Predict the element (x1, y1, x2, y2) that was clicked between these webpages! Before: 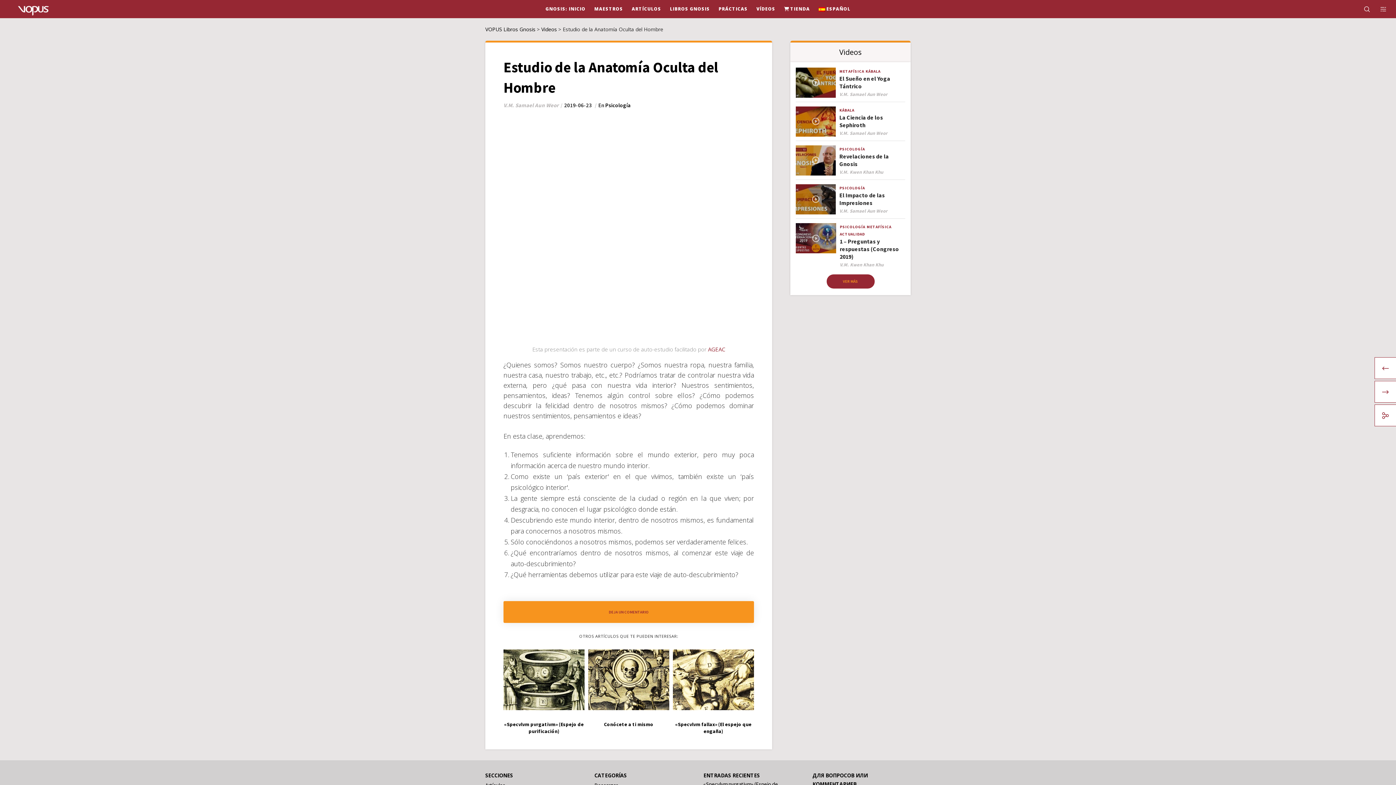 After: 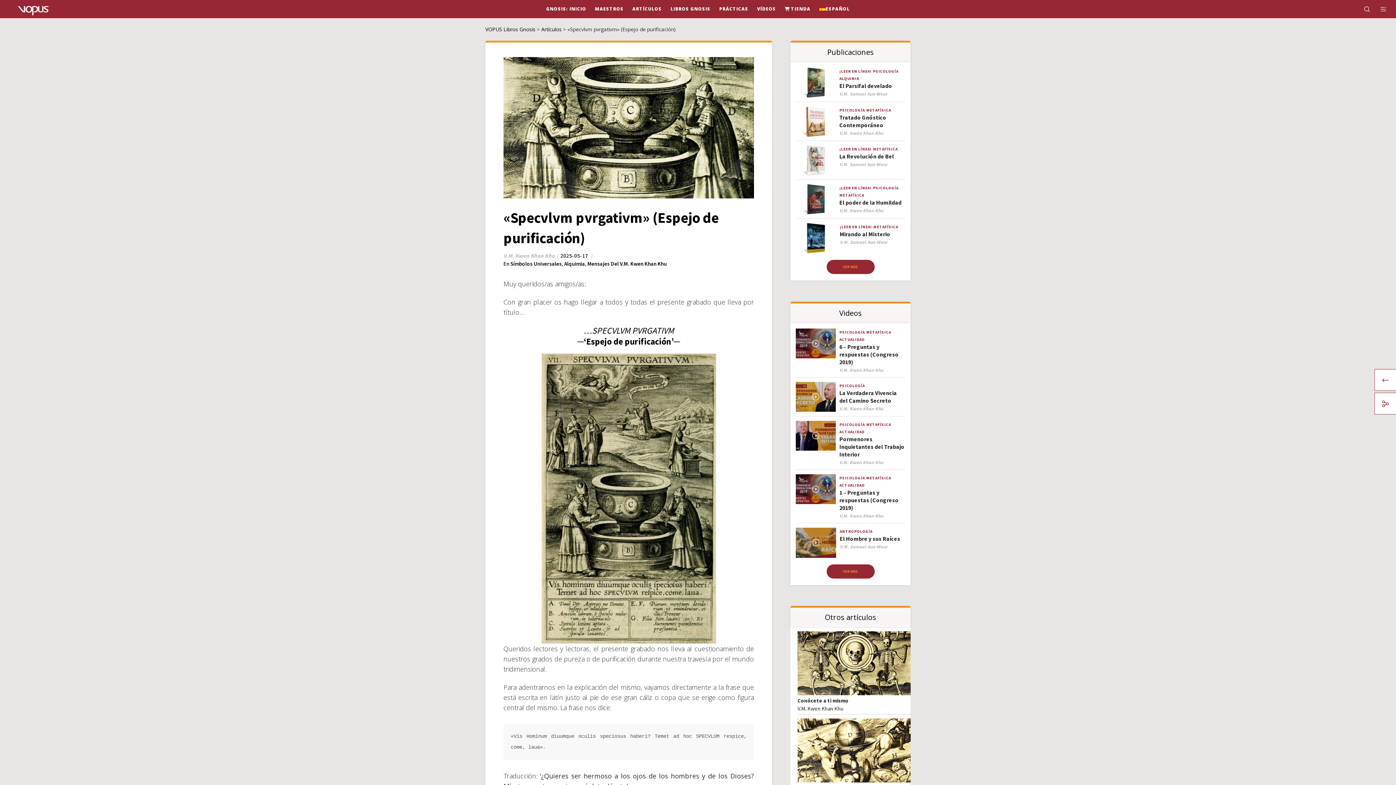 Action: bbox: (503, 649, 584, 710)